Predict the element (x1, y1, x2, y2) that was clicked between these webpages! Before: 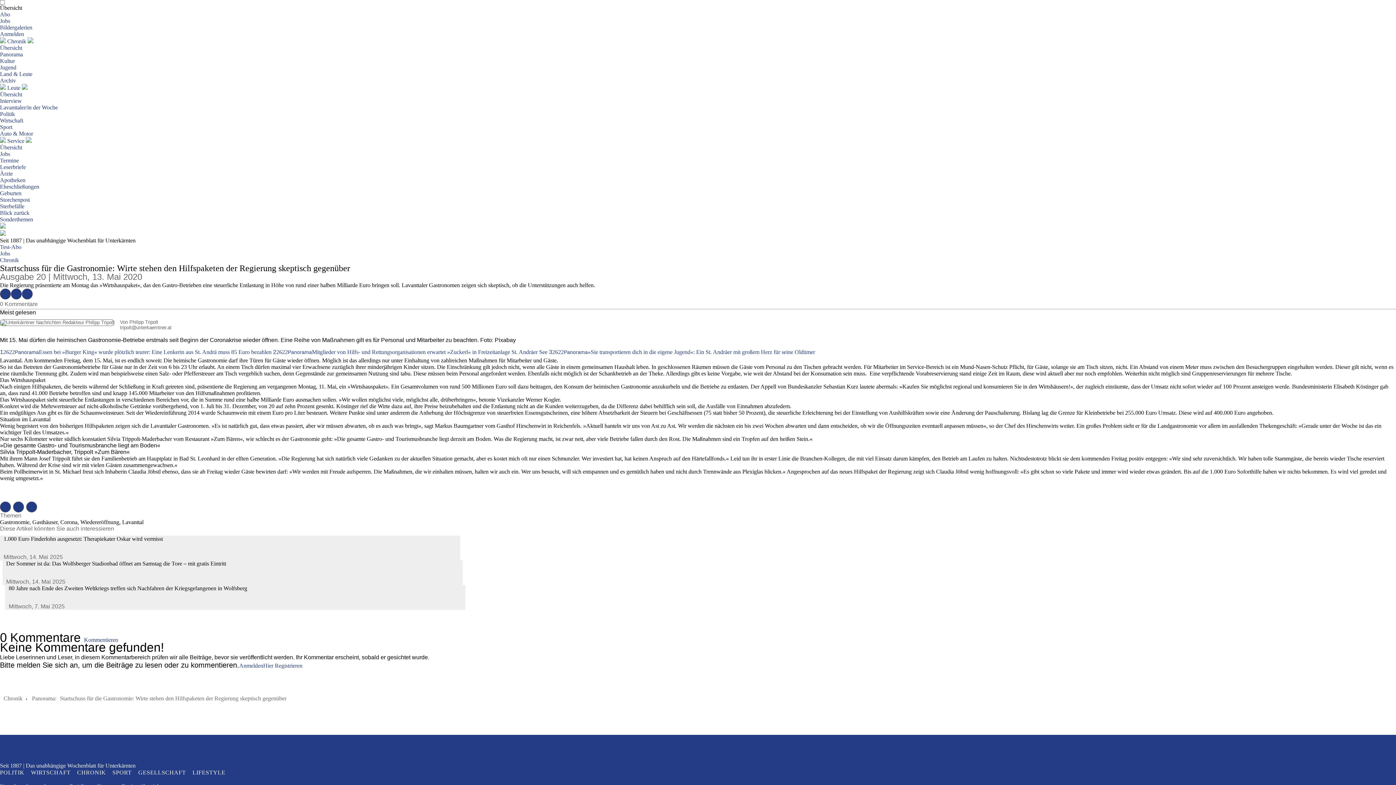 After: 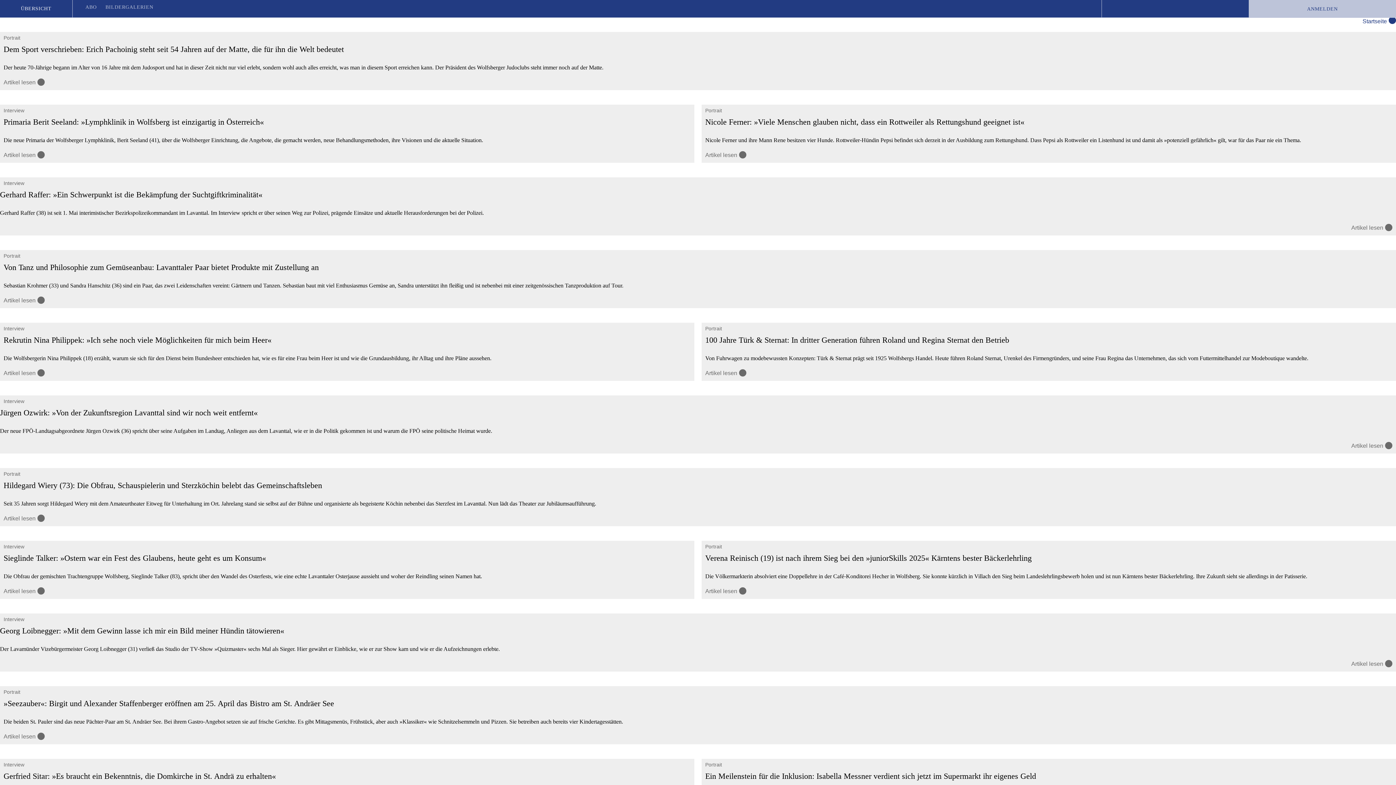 Action: bbox: (7, 84, 20, 90) label: Leute